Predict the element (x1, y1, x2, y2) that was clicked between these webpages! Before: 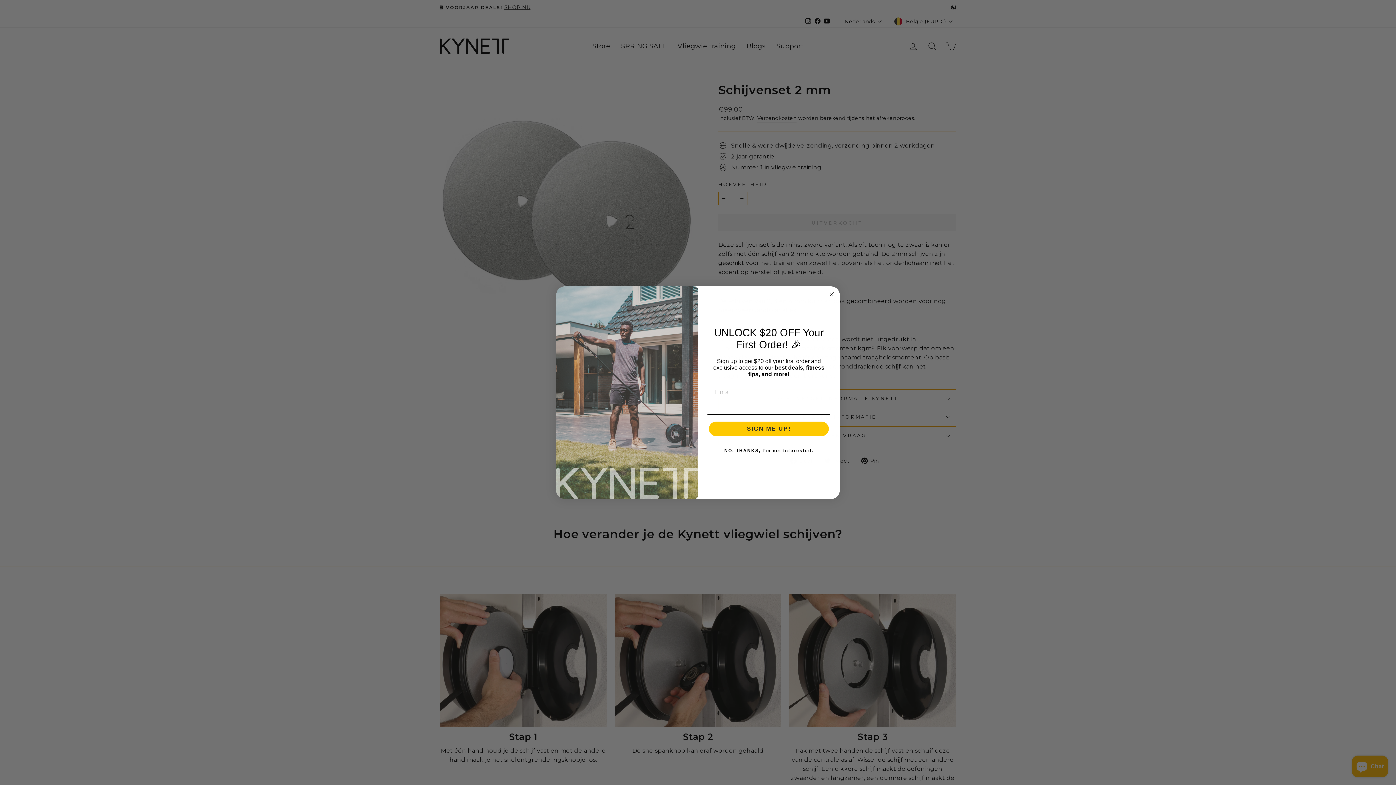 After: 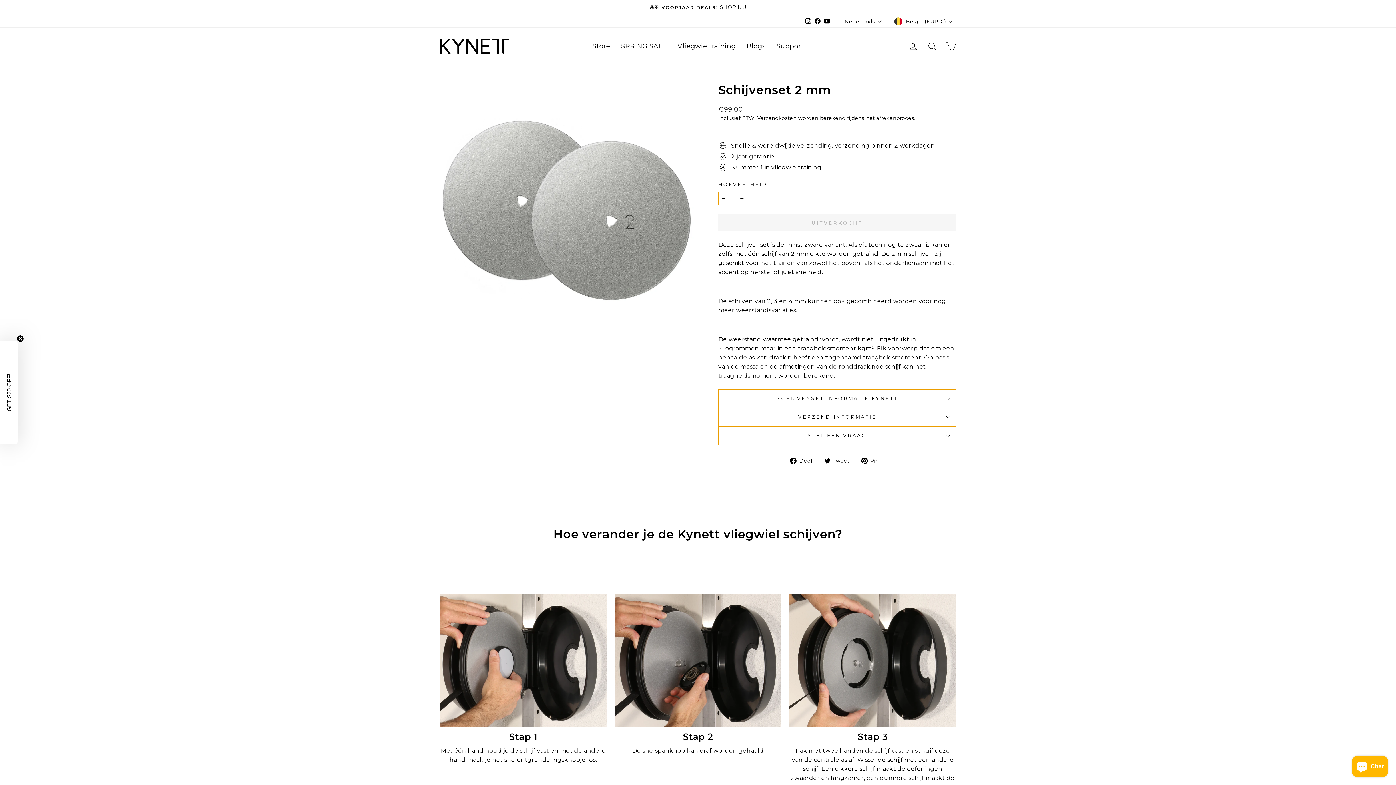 Action: label: NO, THANKS, I’m not interested. bbox: (707, 443, 830, 458)